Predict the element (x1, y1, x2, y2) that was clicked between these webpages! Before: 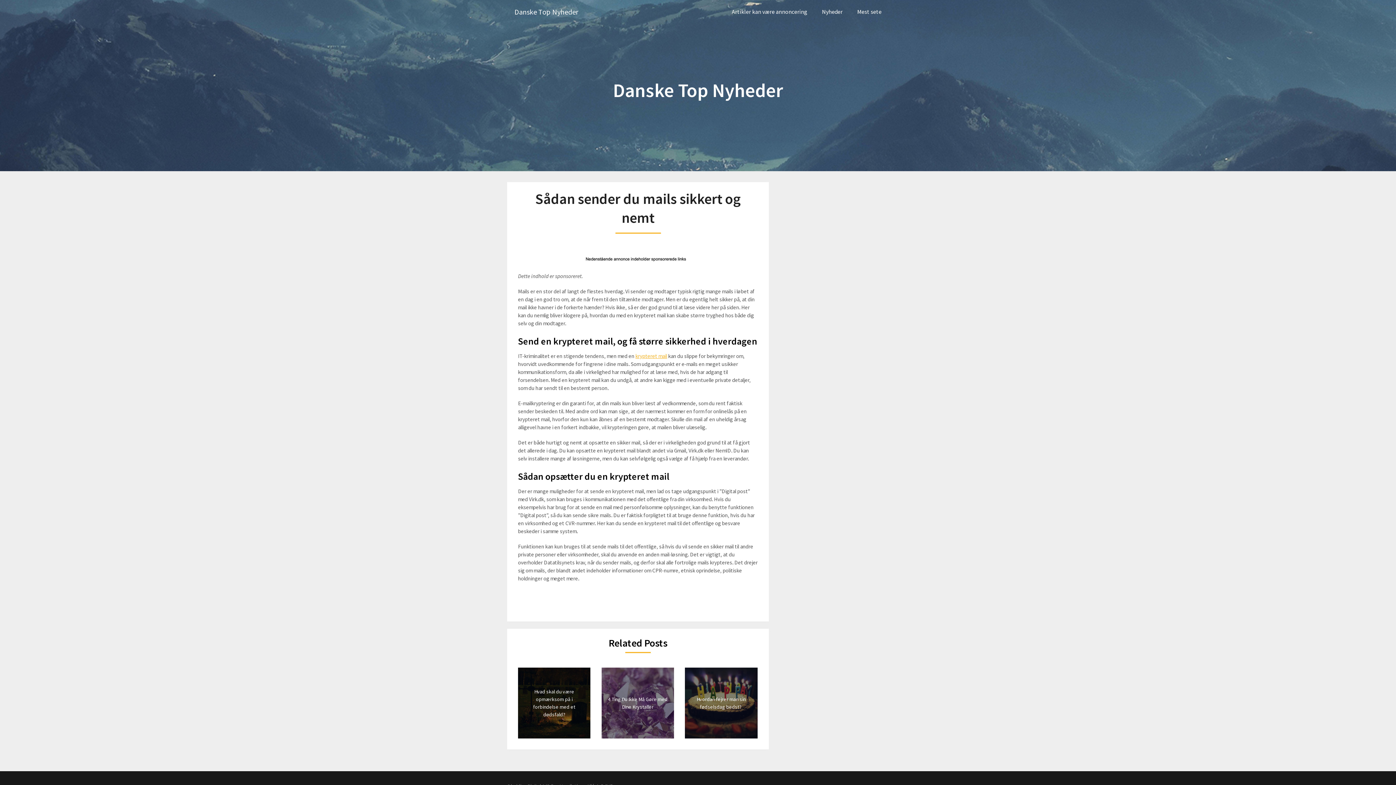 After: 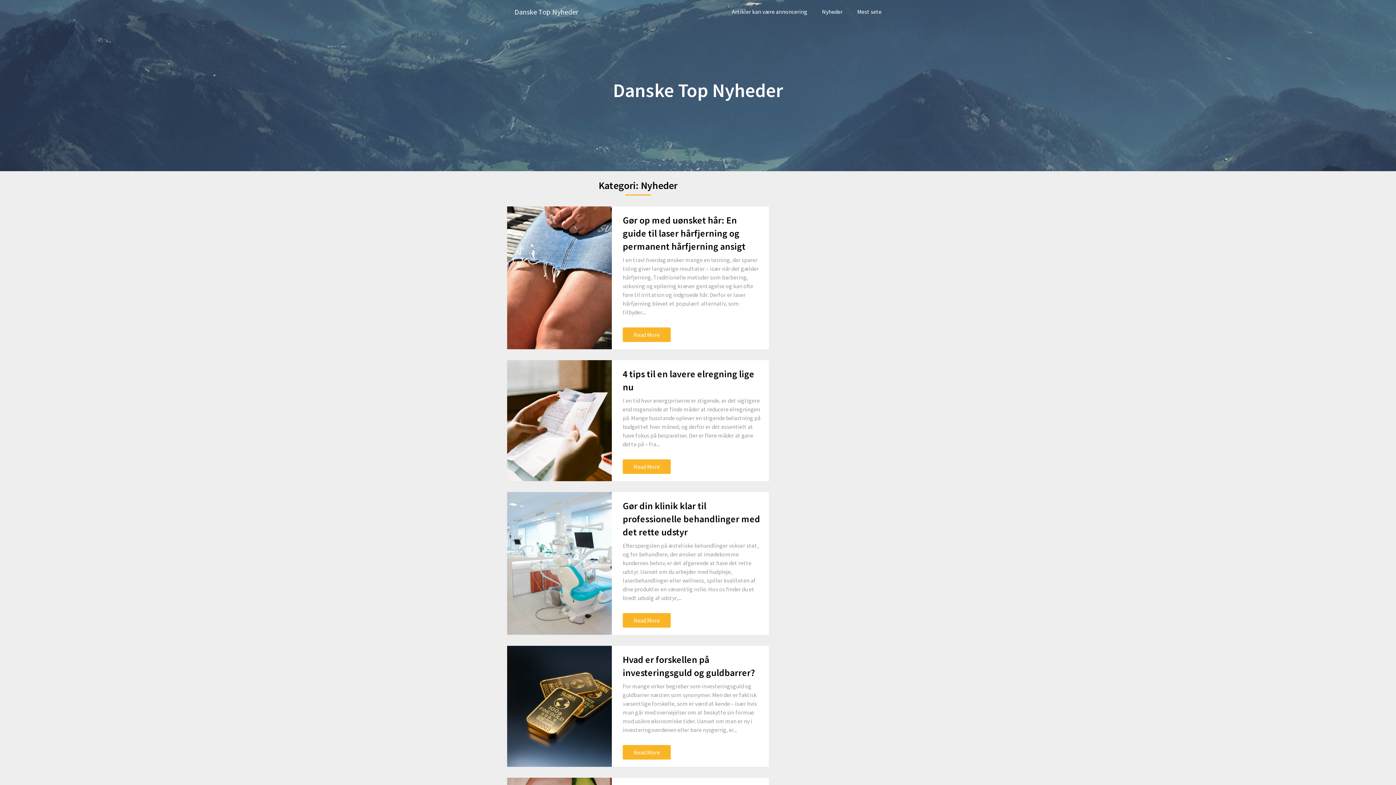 Action: bbox: (814, 0, 850, 23) label: Nyheder